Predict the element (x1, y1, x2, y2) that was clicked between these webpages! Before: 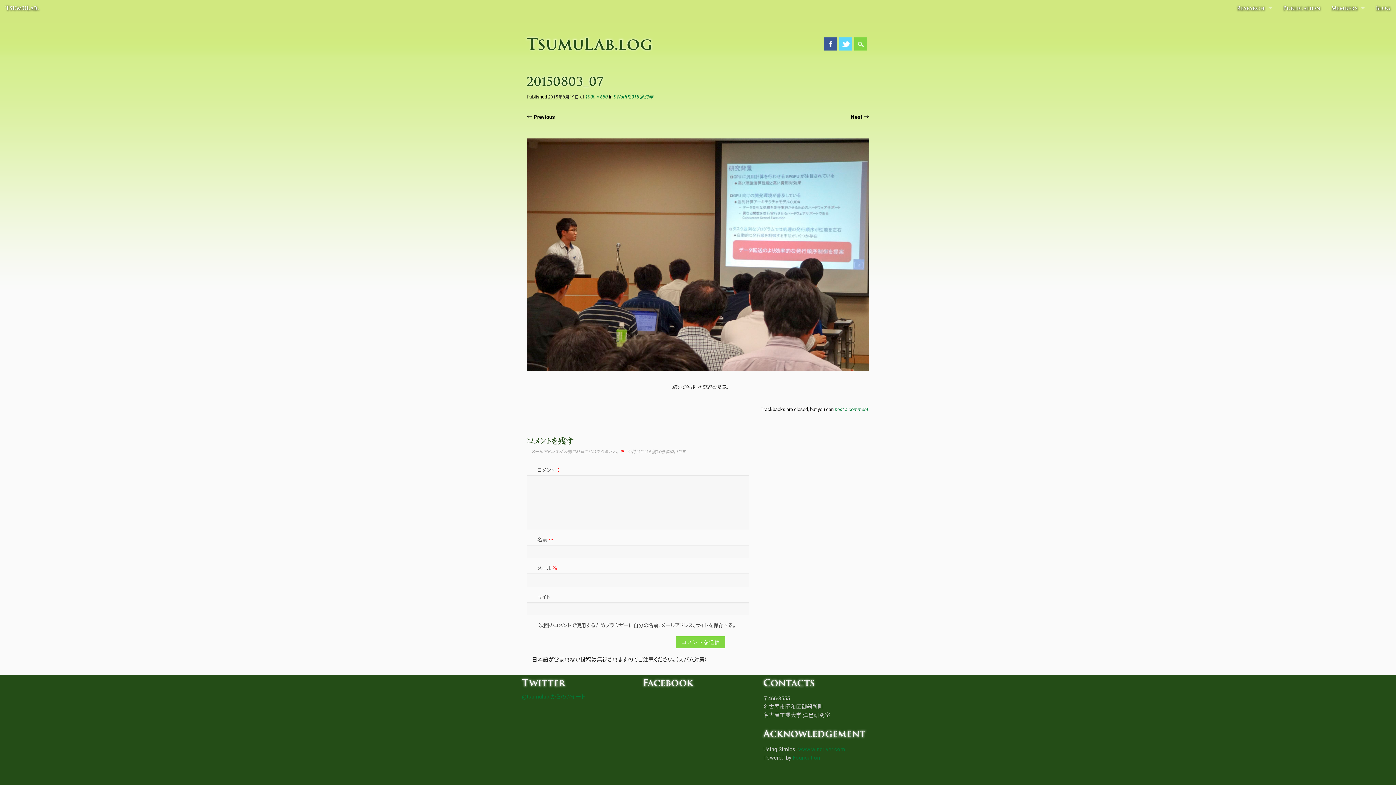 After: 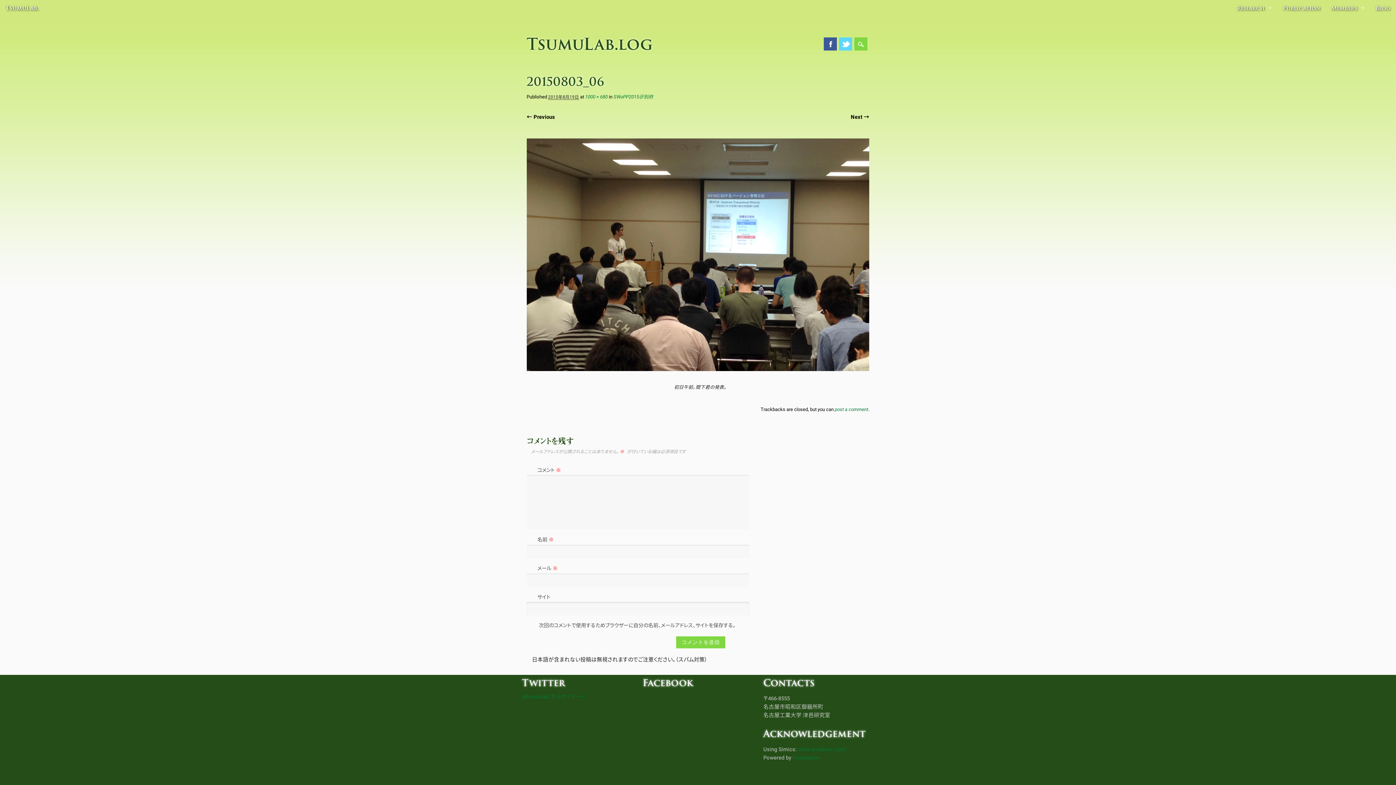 Action: bbox: (526, 113, 555, 120) label: ← Previous